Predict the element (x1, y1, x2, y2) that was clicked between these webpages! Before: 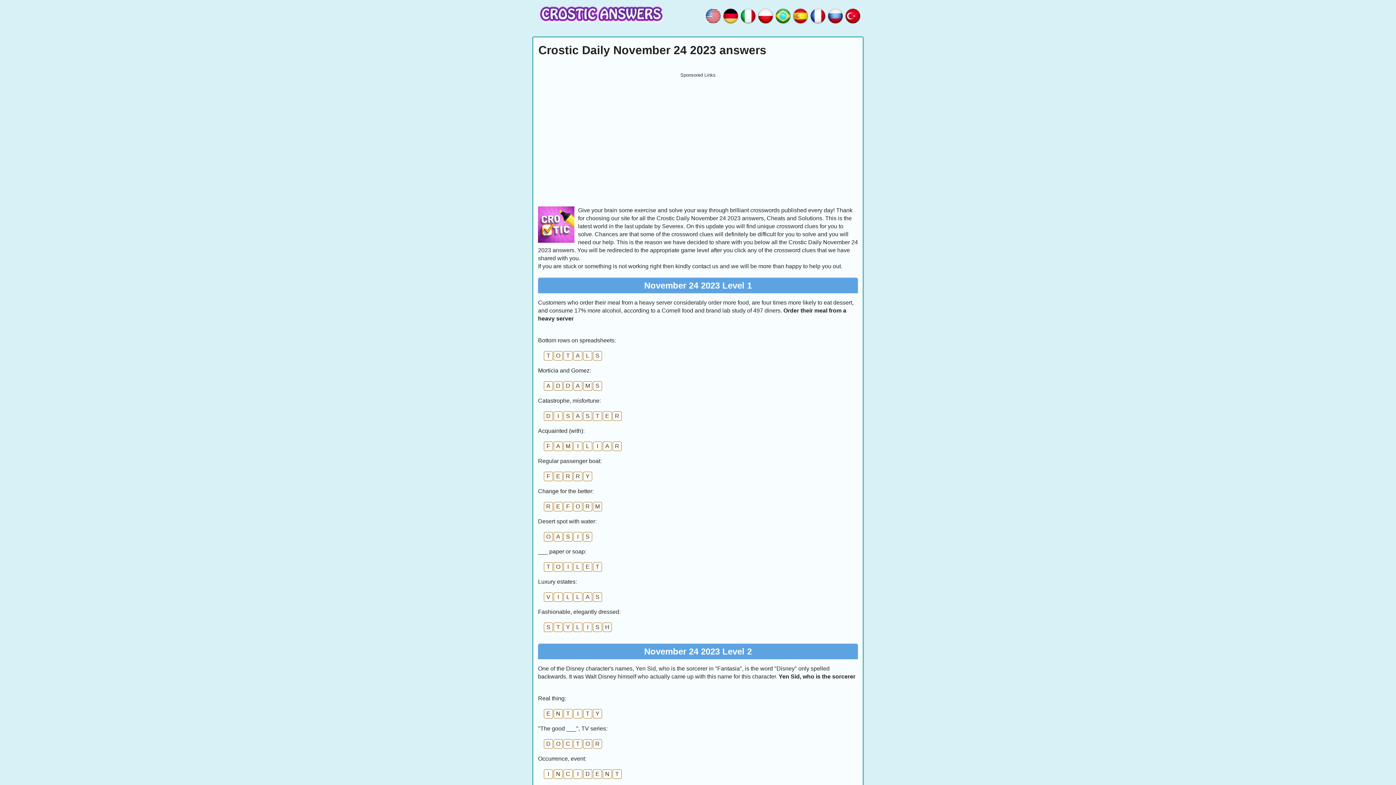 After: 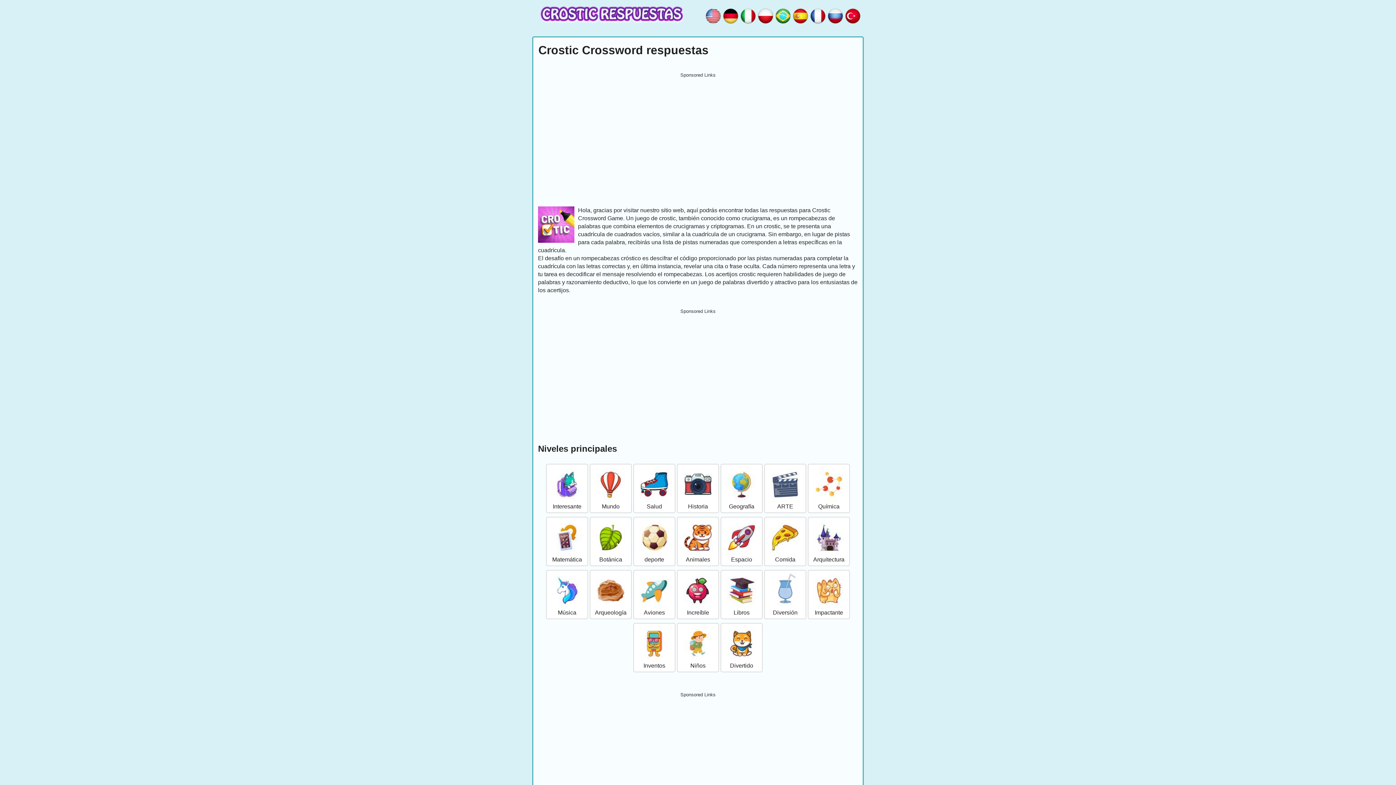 Action: bbox: (792, 10, 809, 19)